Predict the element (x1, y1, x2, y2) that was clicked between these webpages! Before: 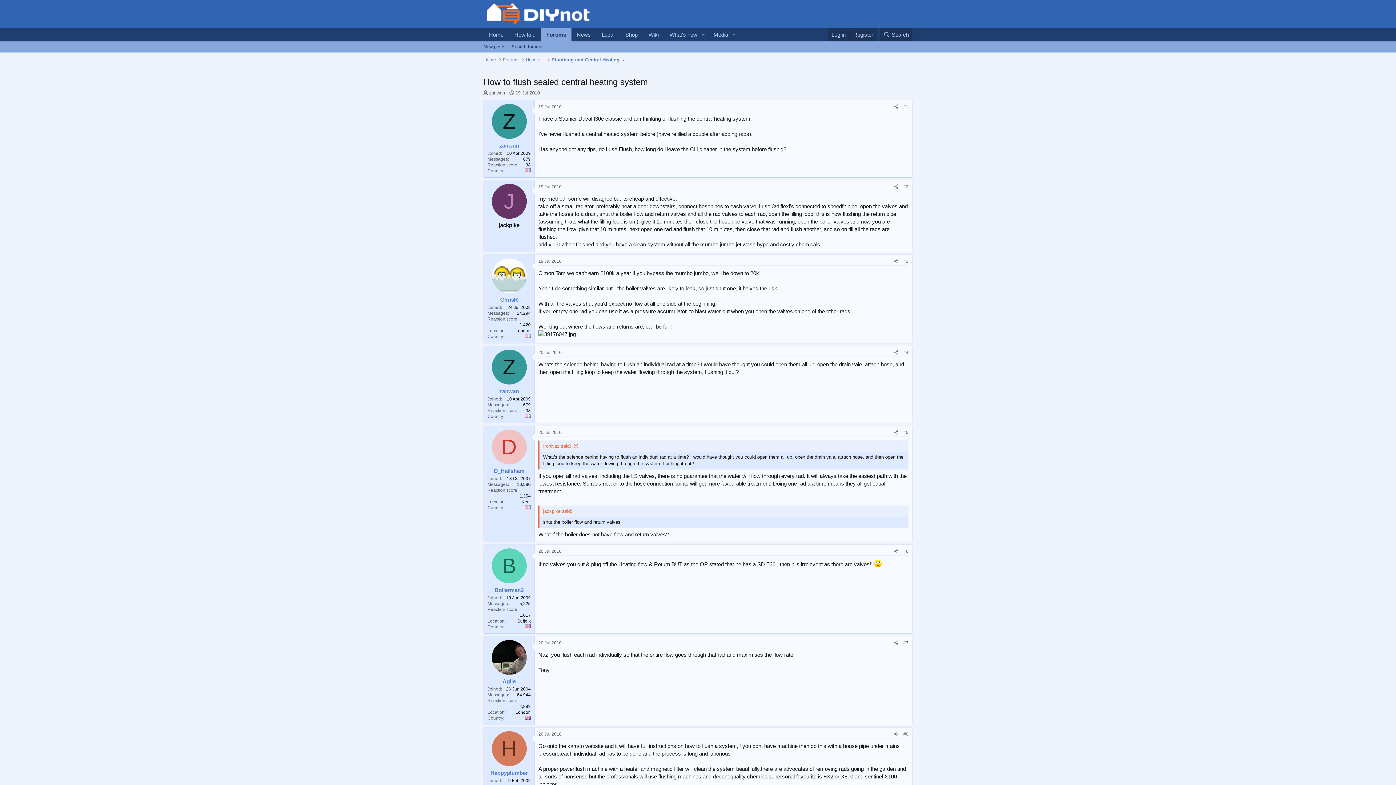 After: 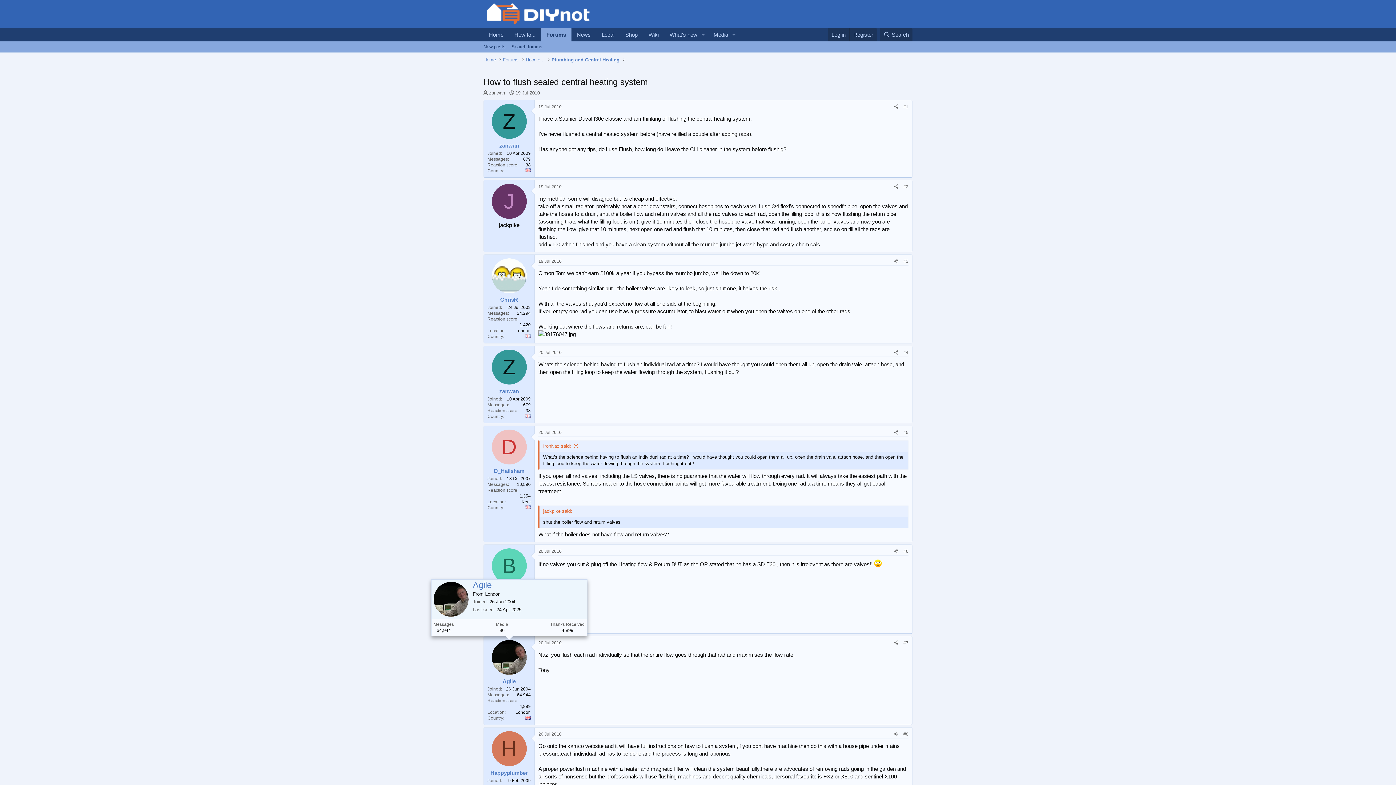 Action: bbox: (491, 640, 526, 675)